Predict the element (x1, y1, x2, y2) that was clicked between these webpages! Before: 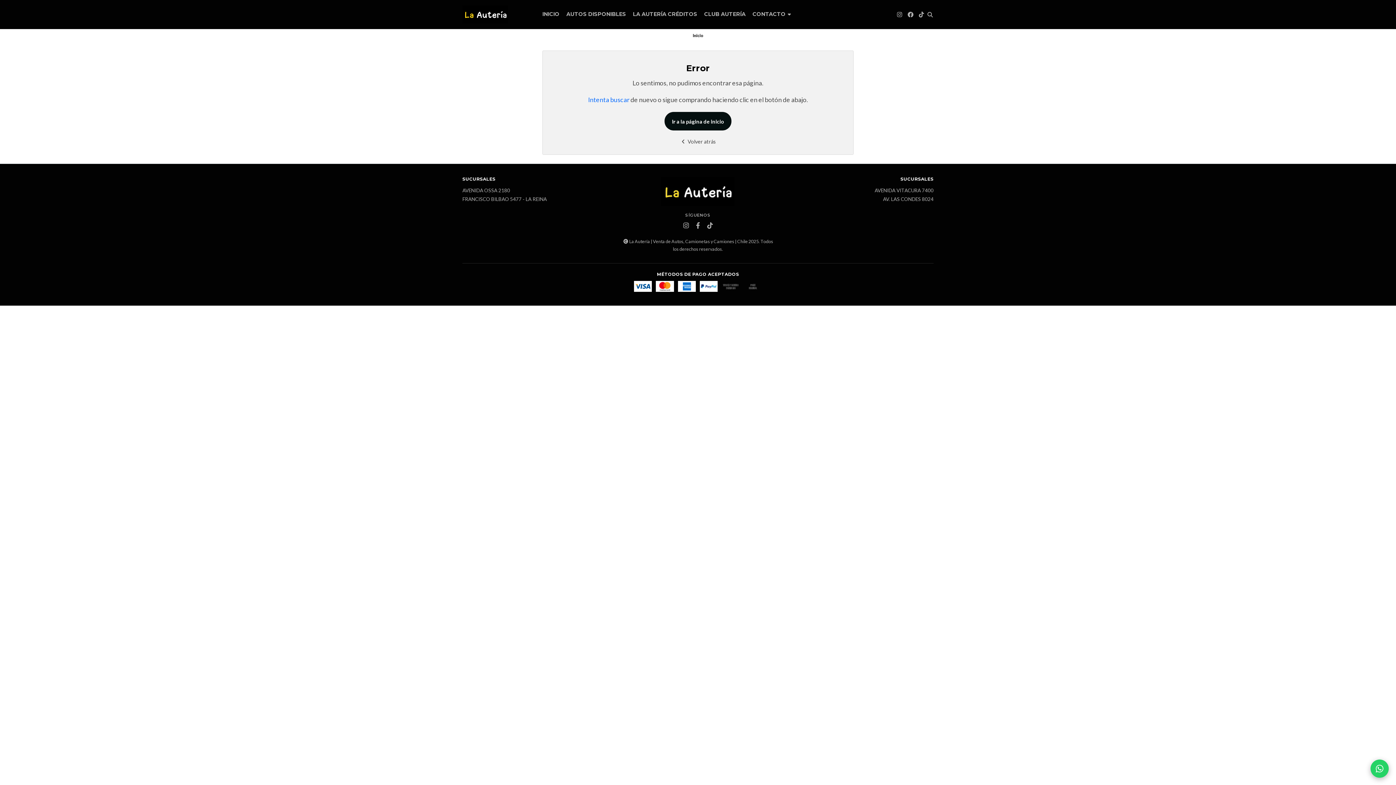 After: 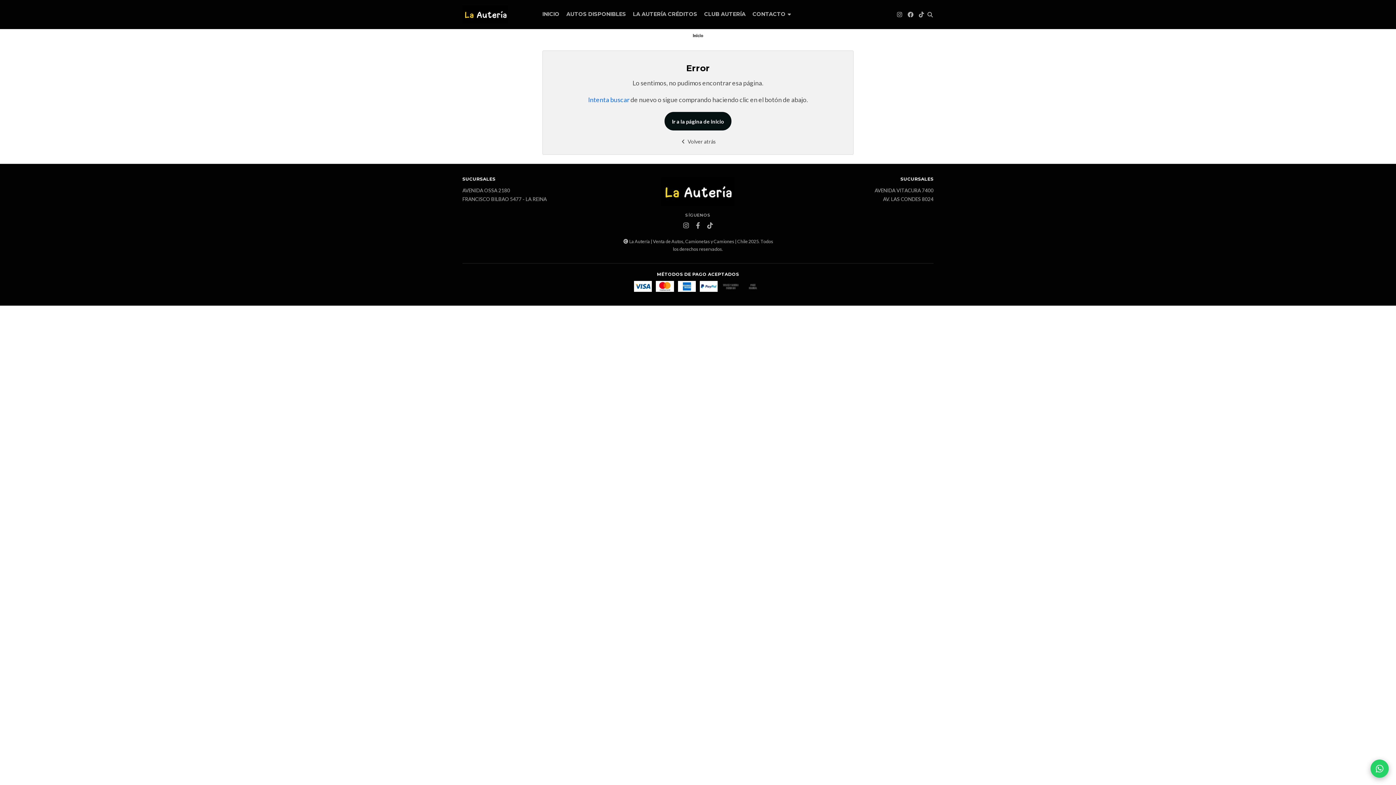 Action: bbox: (918, 10, 925, 17)